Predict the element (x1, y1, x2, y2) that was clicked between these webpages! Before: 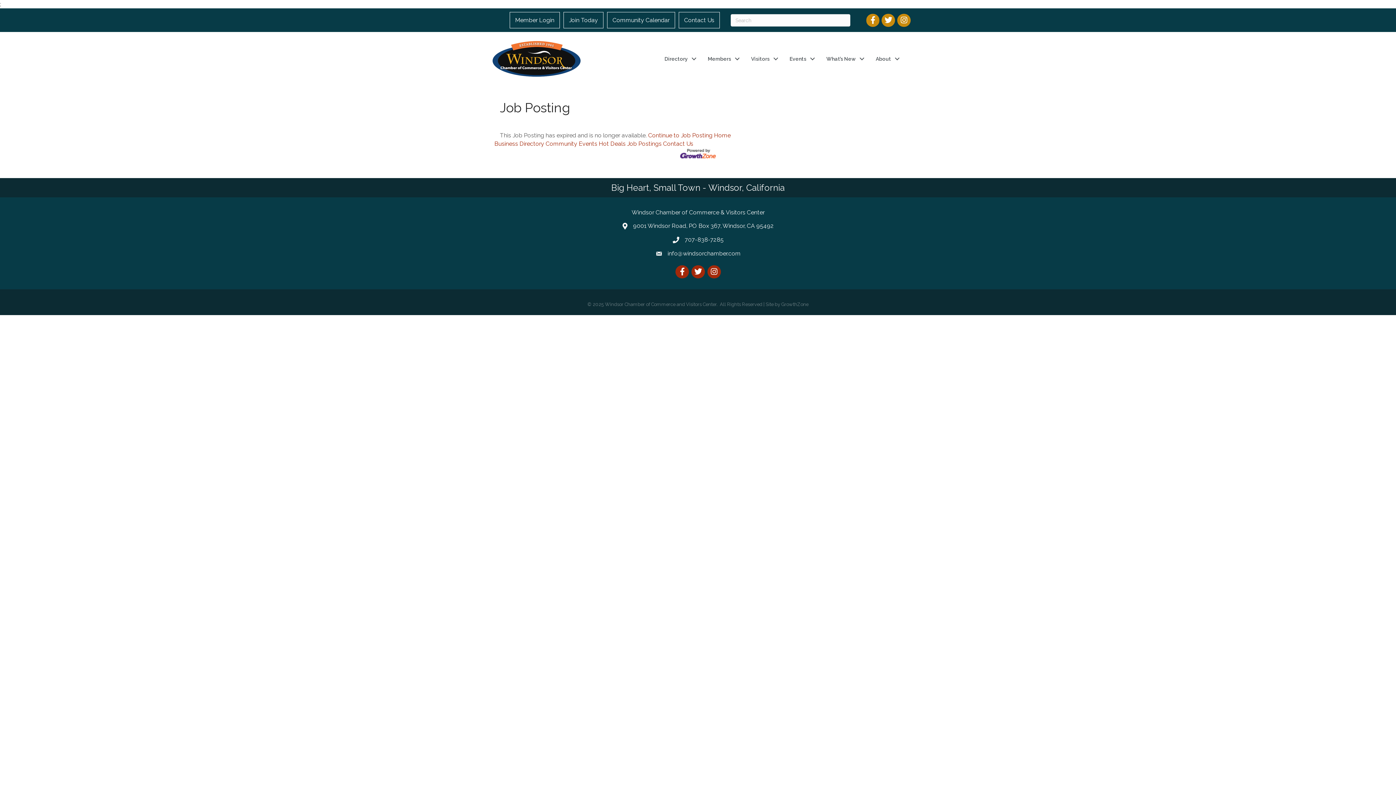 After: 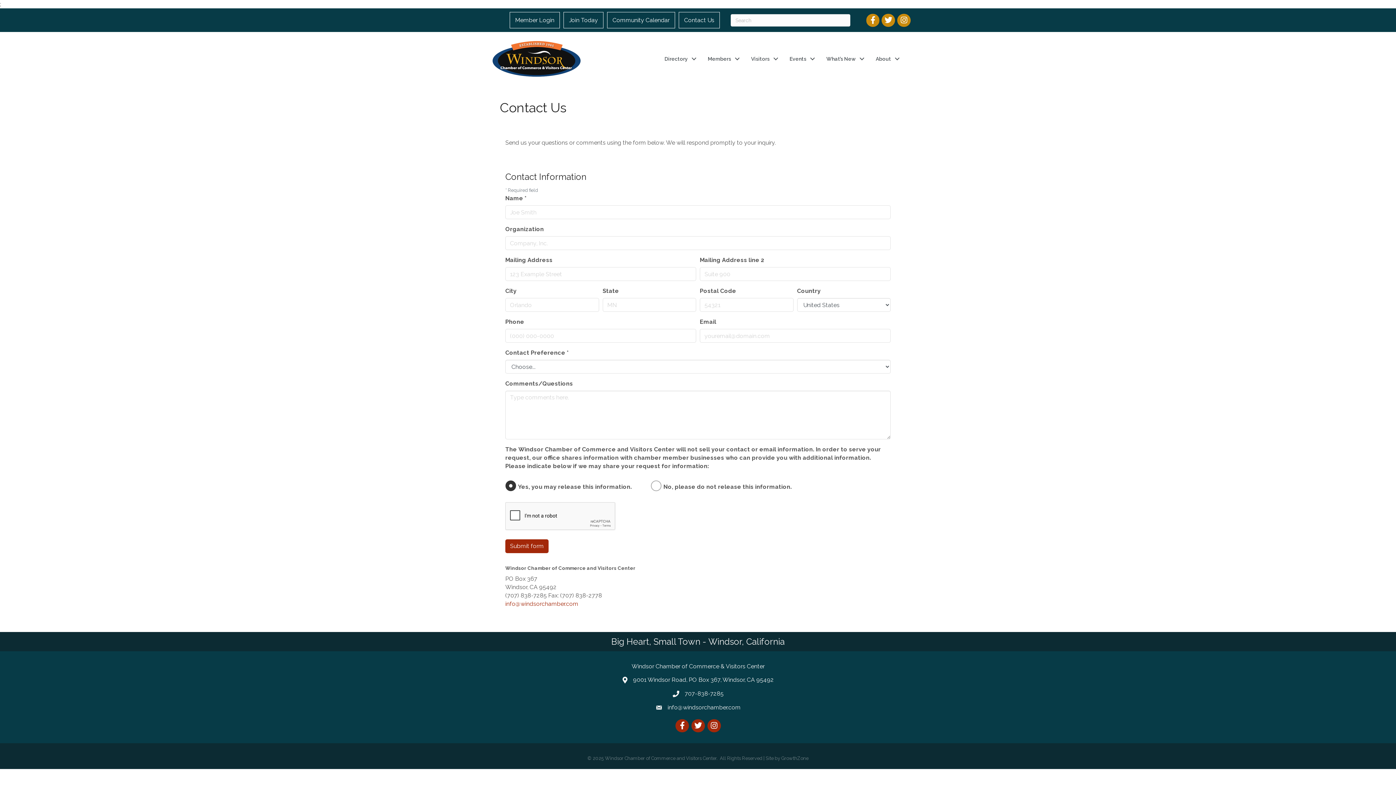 Action: label: Contact Us bbox: (678, 12, 719, 28)